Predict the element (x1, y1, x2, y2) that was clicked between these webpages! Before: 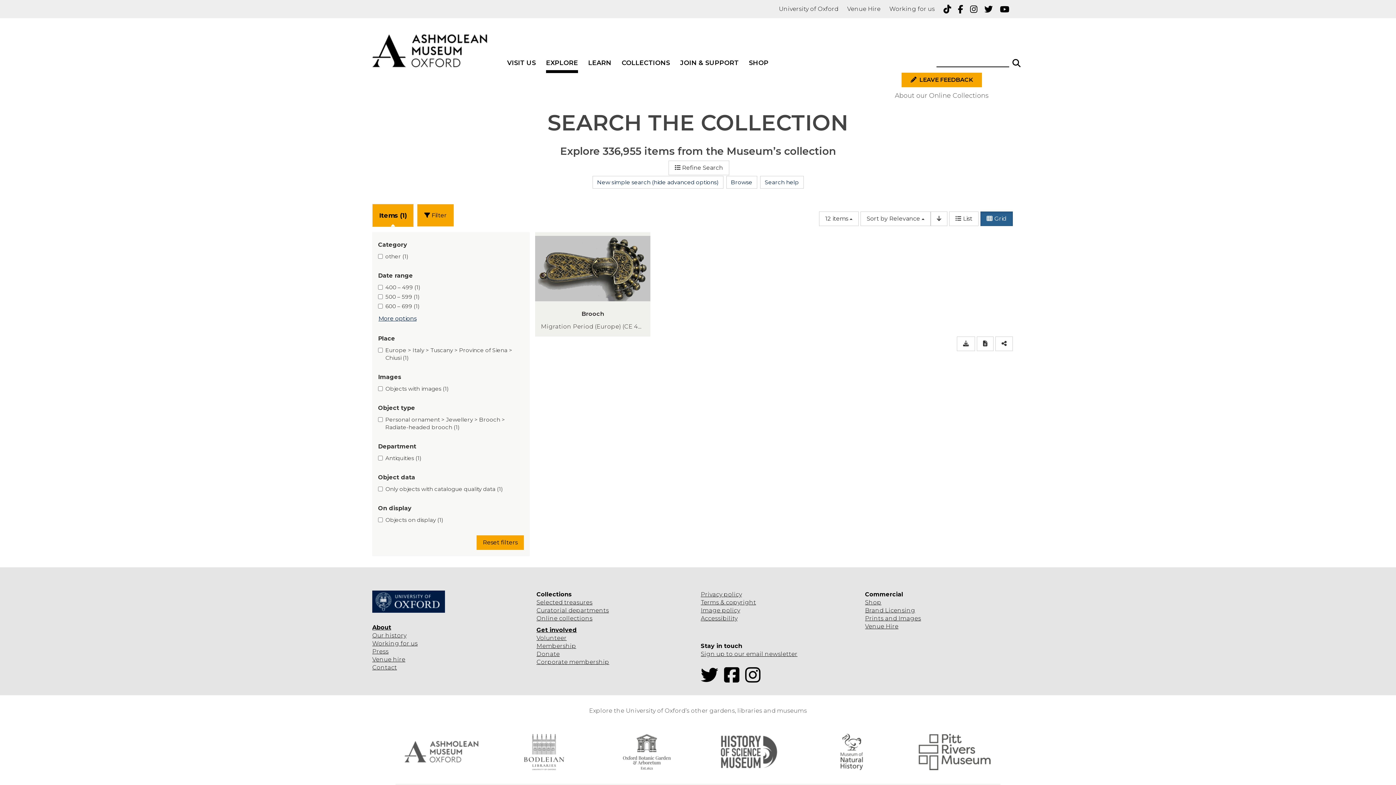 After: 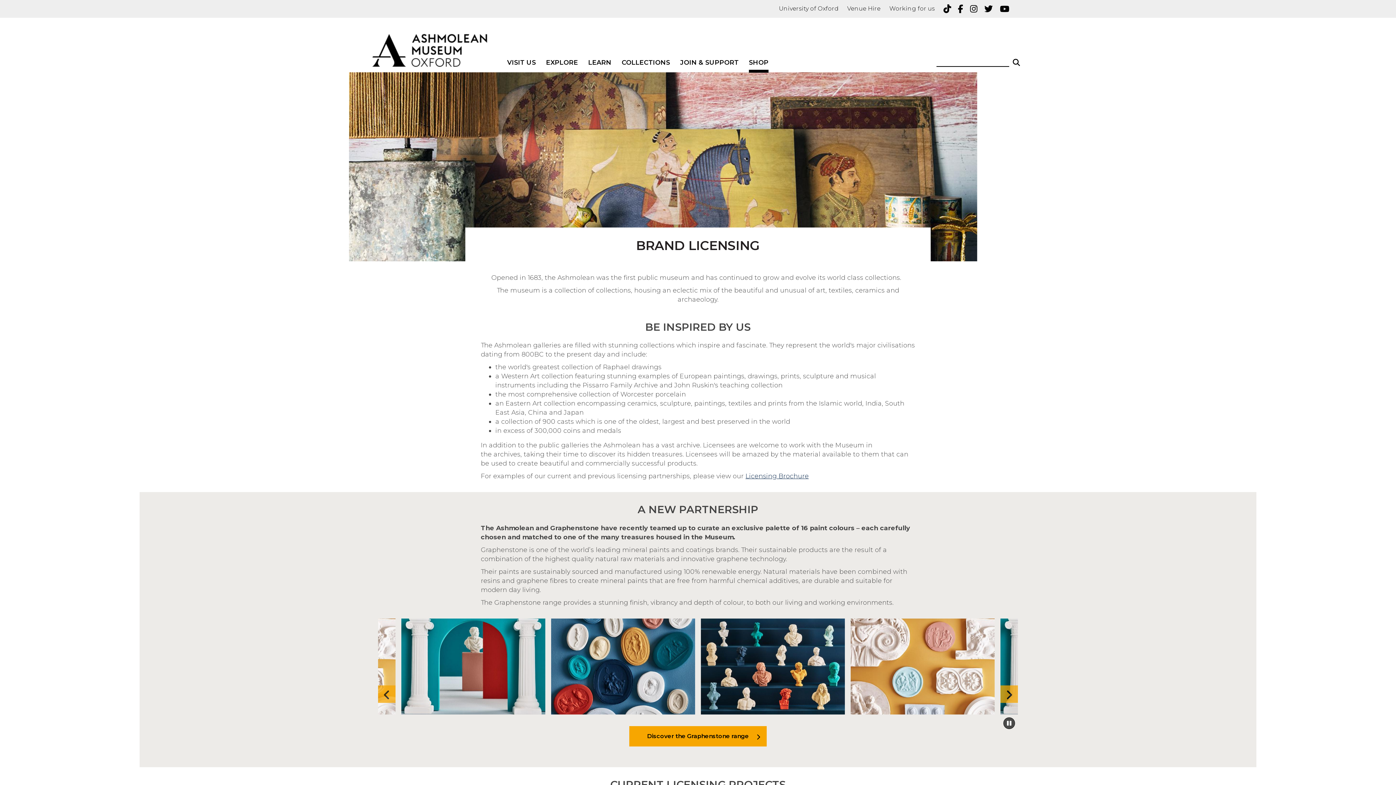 Action: bbox: (865, 607, 915, 614) label: Brand Licensing